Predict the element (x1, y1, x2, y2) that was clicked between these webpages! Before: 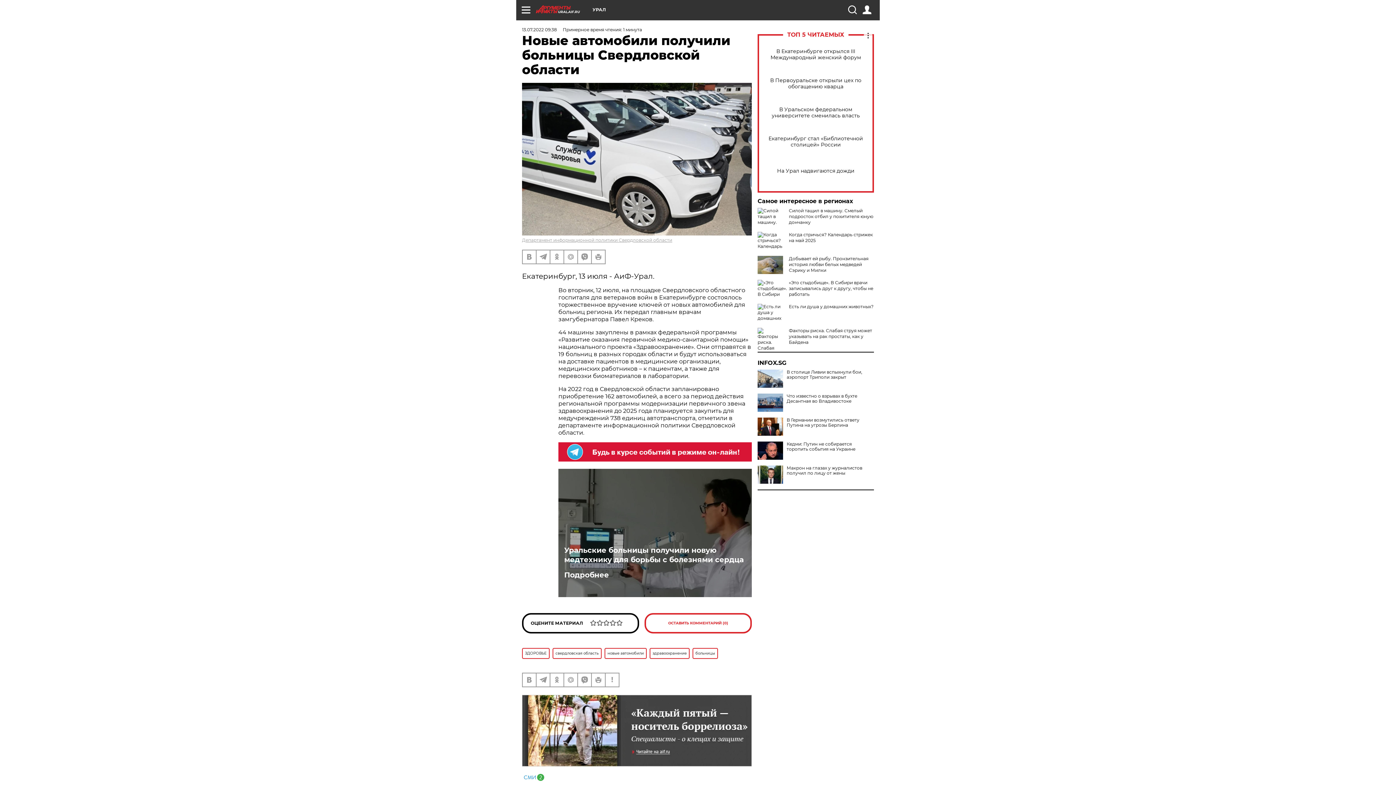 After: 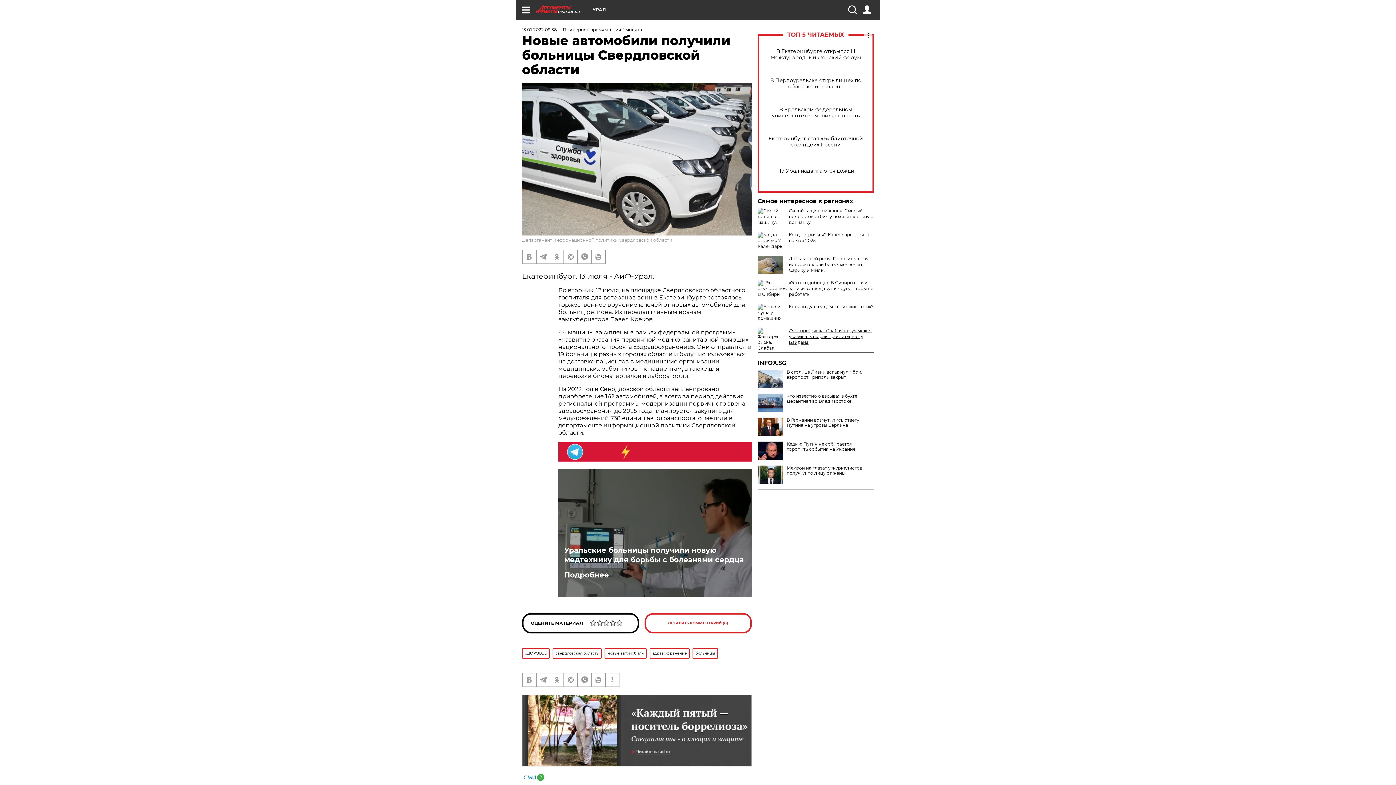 Action: label: Факторы риска. Слабая струя может указывать на рак простаты, как у Байдена bbox: (789, 328, 872, 345)